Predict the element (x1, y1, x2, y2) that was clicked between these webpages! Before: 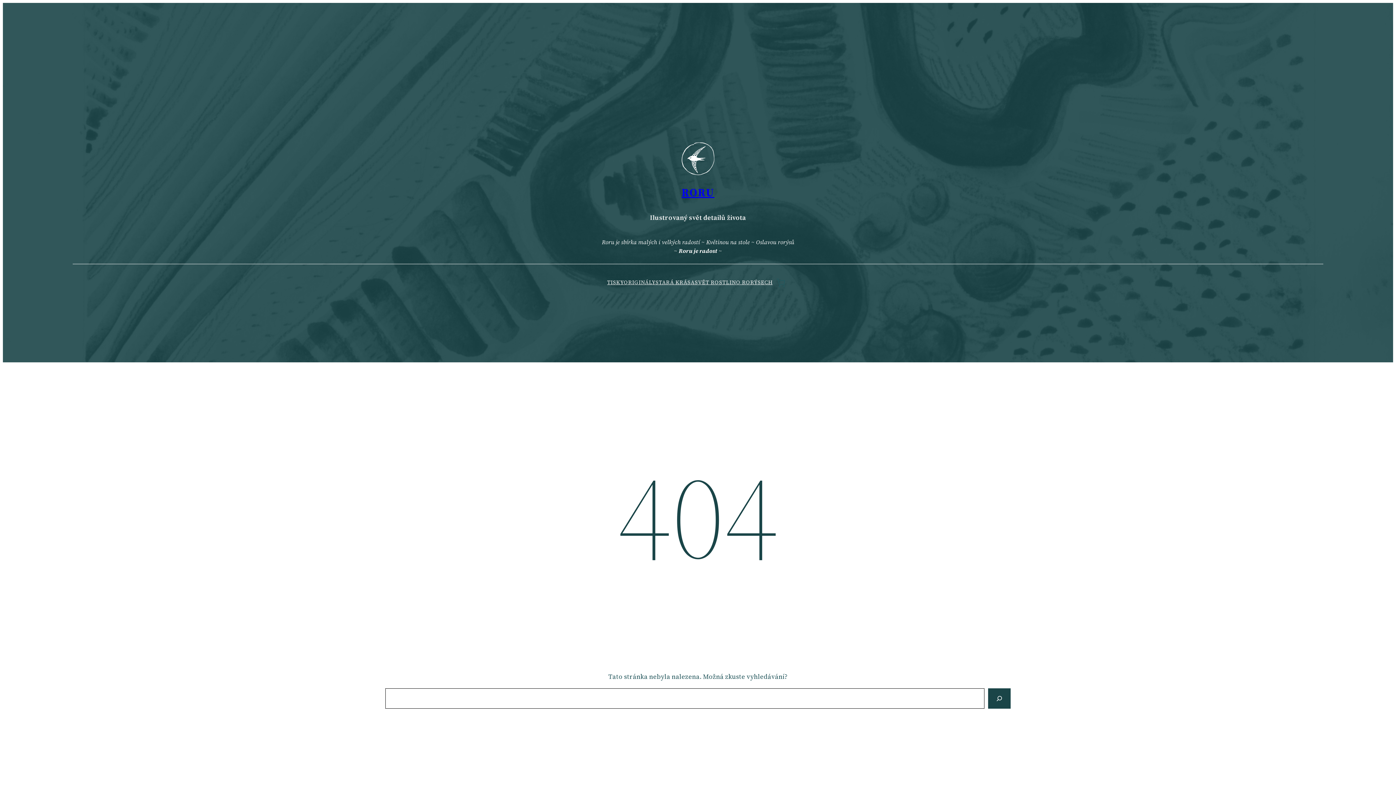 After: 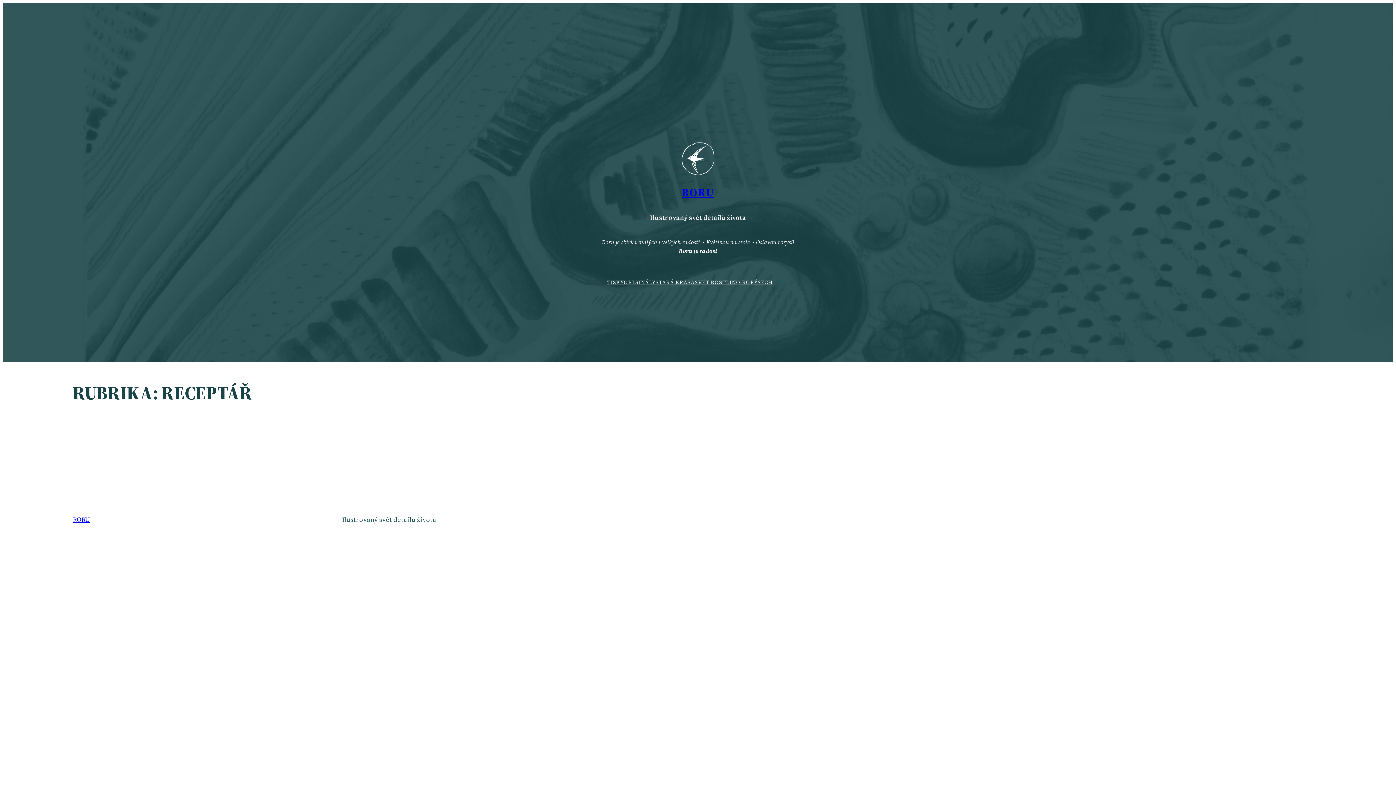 Action: bbox: (624, 278, 655, 287) label: ORIGINÁLY